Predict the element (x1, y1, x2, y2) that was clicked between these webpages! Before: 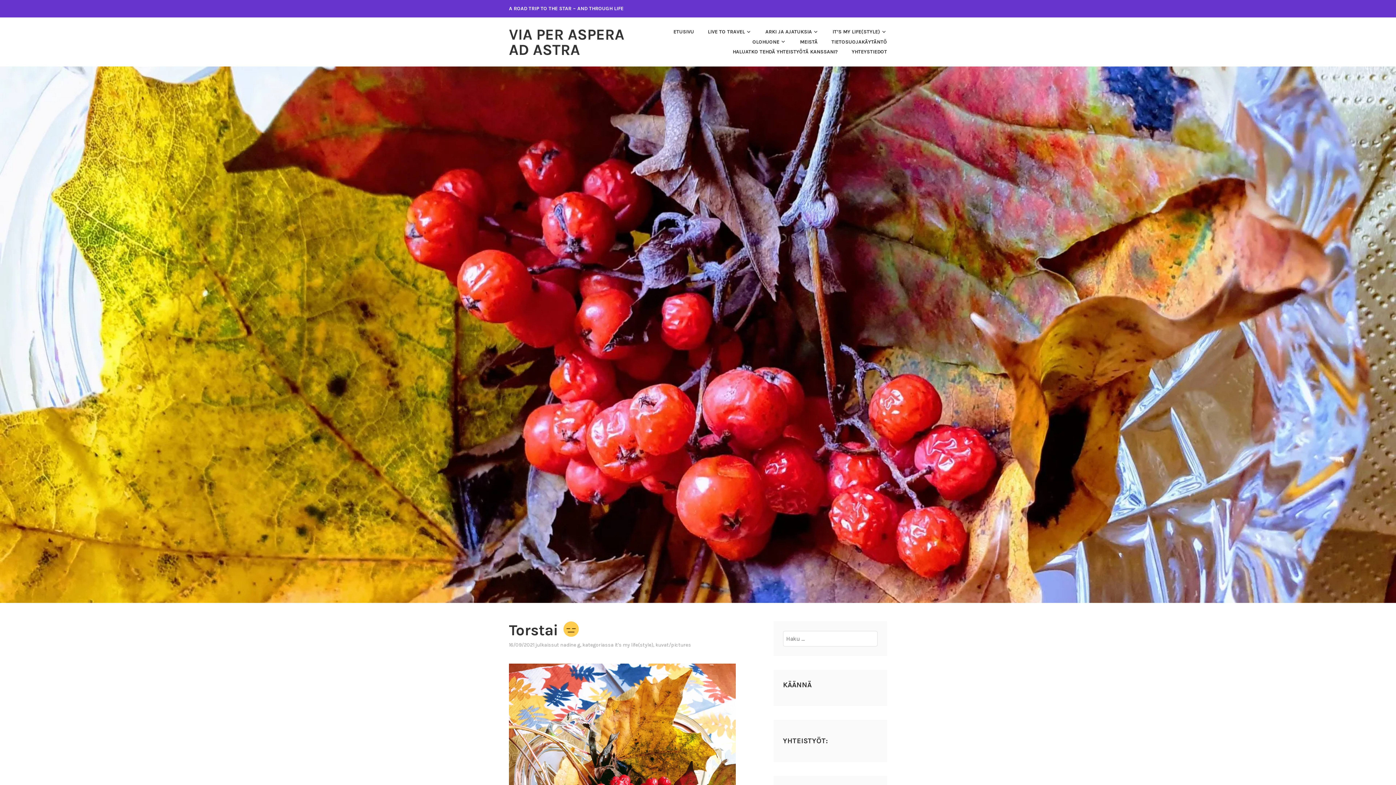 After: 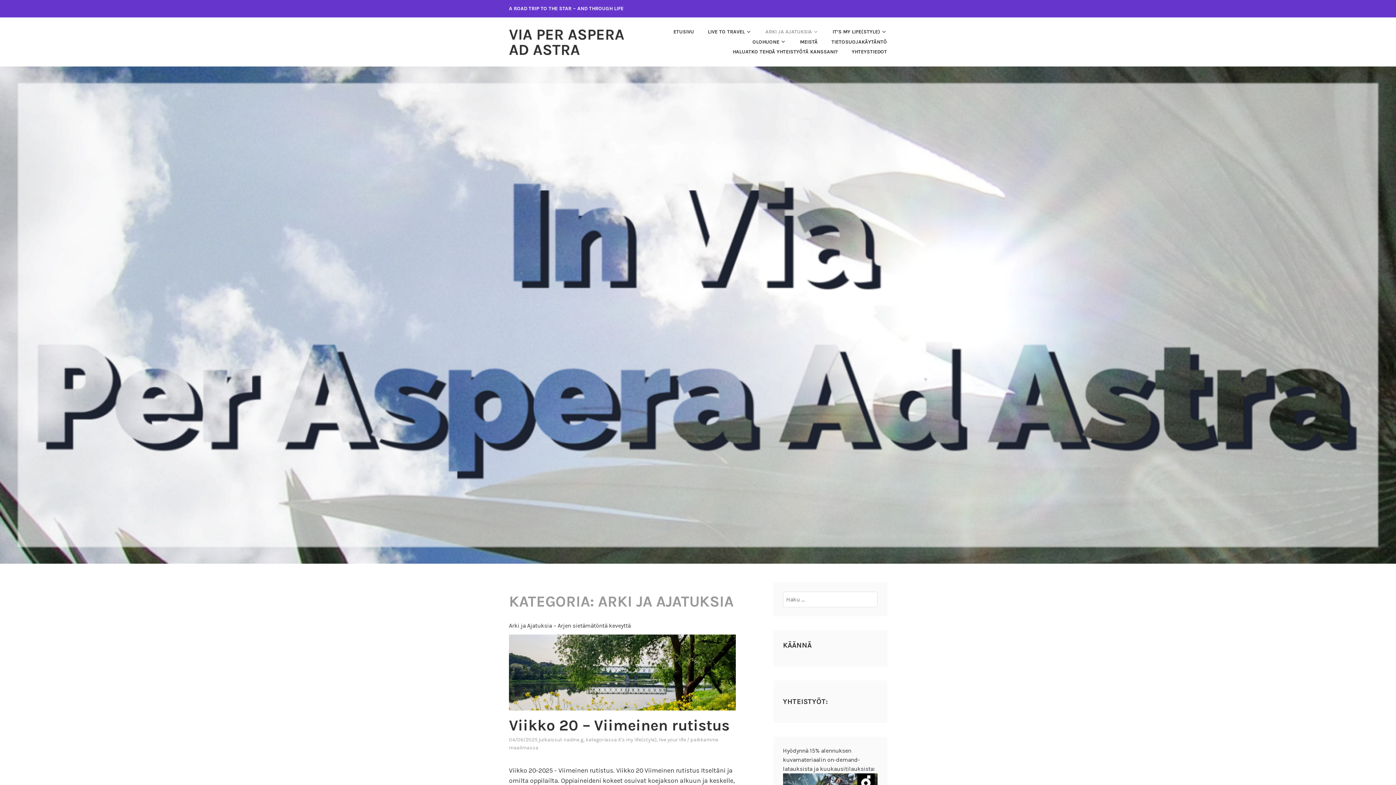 Action: bbox: (753, 26, 819, 37) label: ARKI JA AJATUKSIA